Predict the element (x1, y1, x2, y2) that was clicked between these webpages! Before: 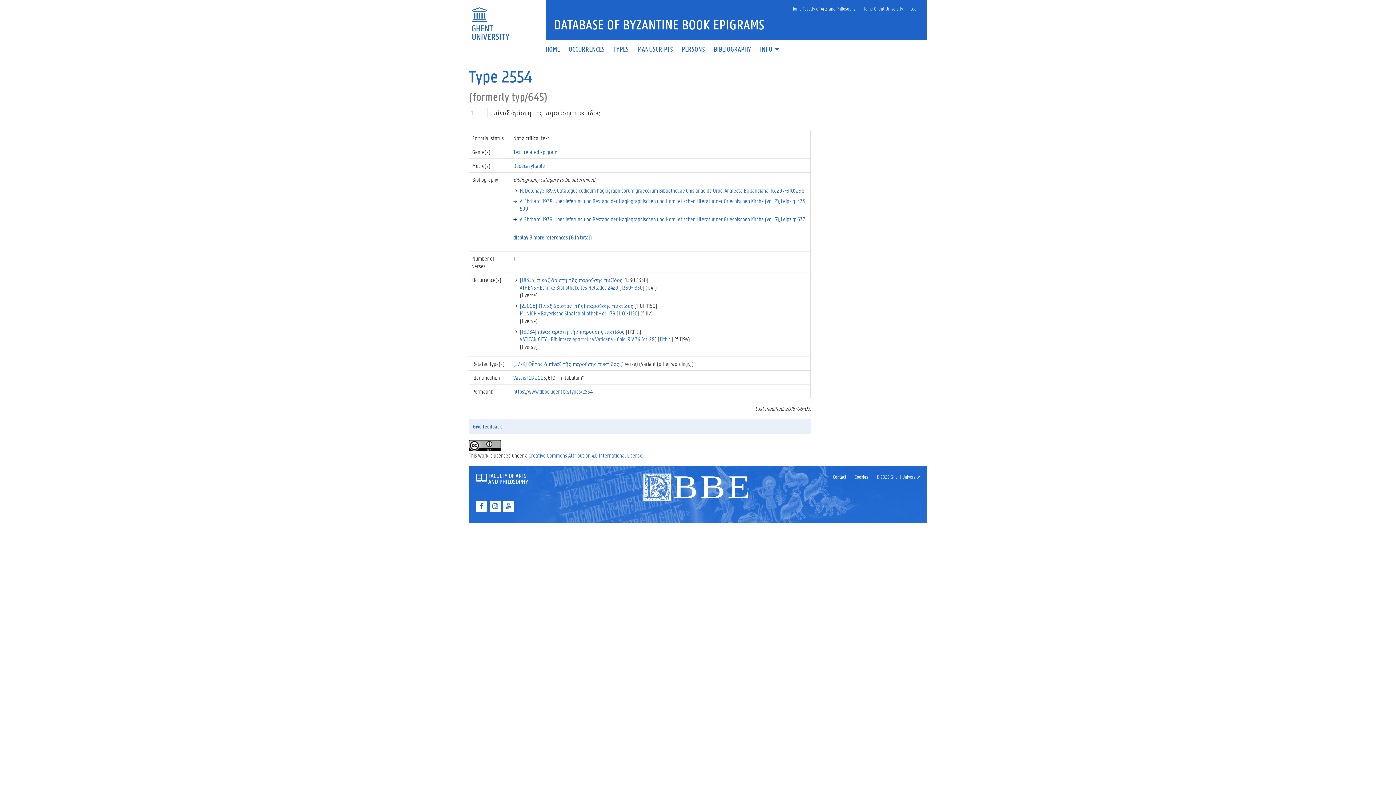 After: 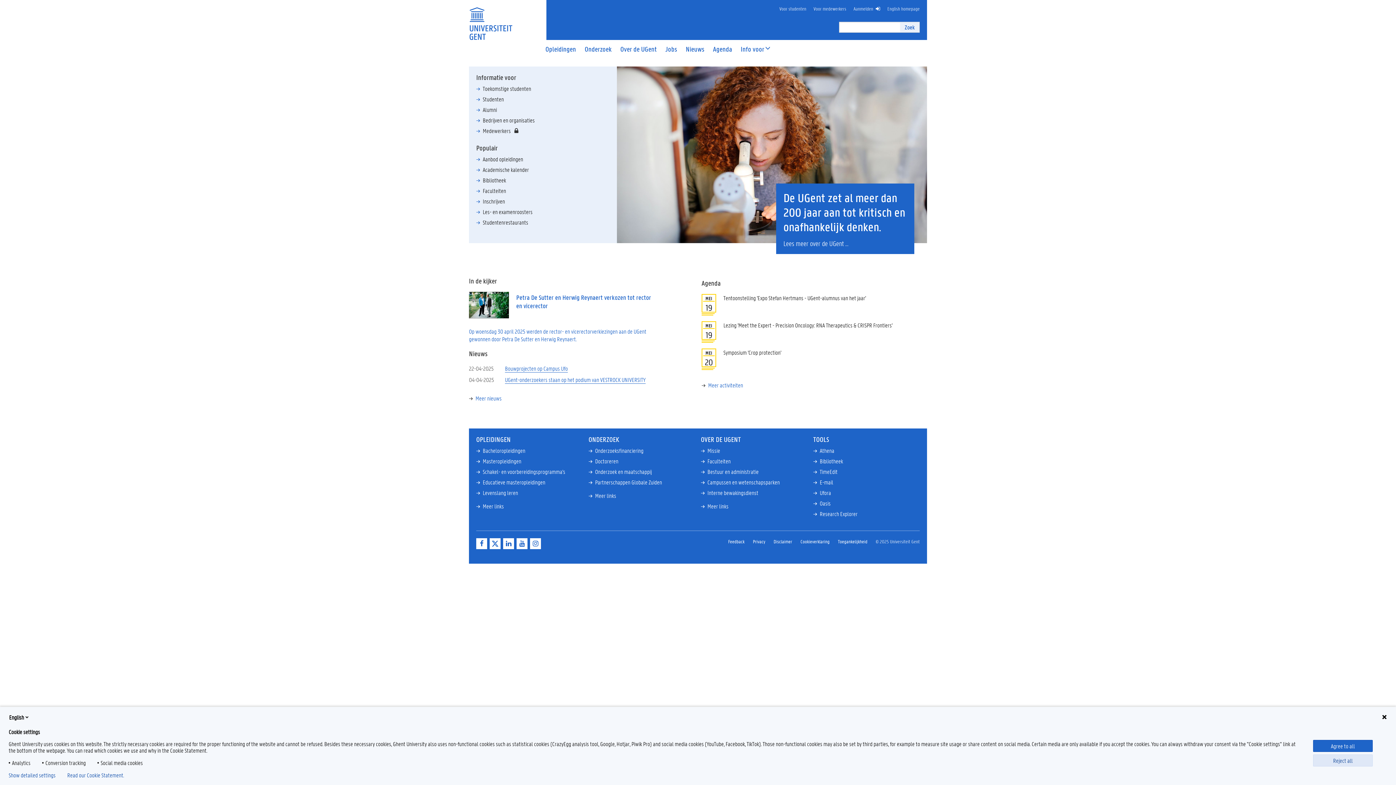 Action: bbox: (469, 15, 512, 22)